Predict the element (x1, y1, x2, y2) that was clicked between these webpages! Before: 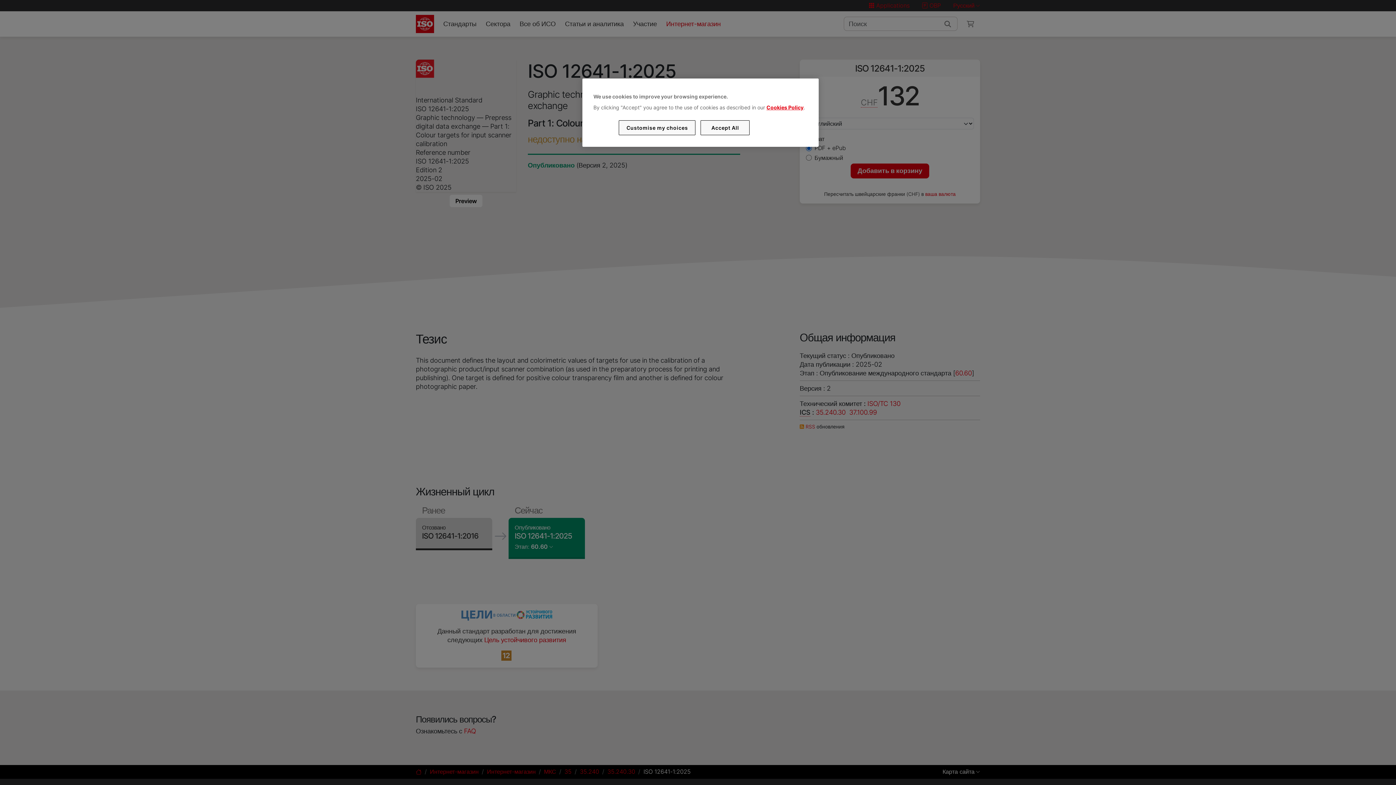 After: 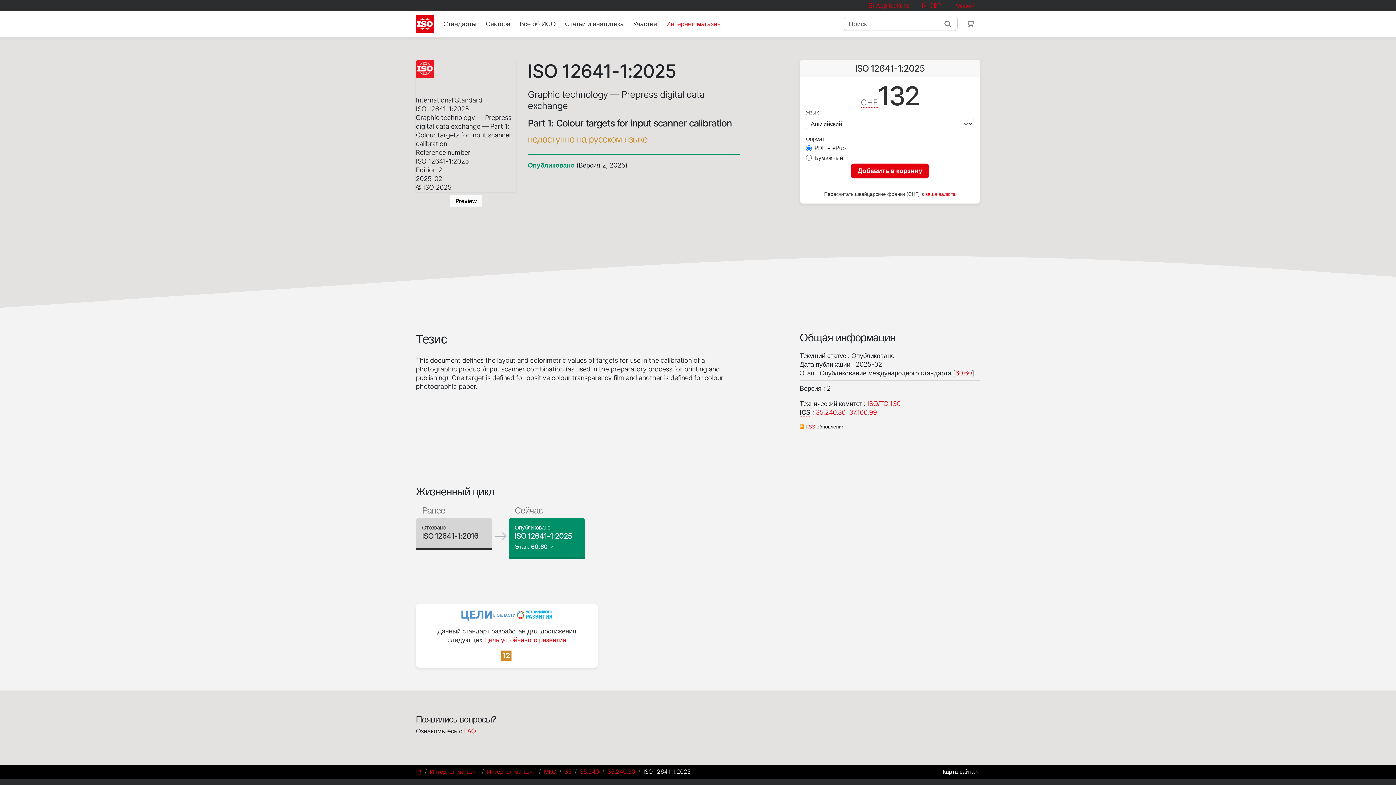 Action: label: Accept All bbox: (700, 120, 749, 135)